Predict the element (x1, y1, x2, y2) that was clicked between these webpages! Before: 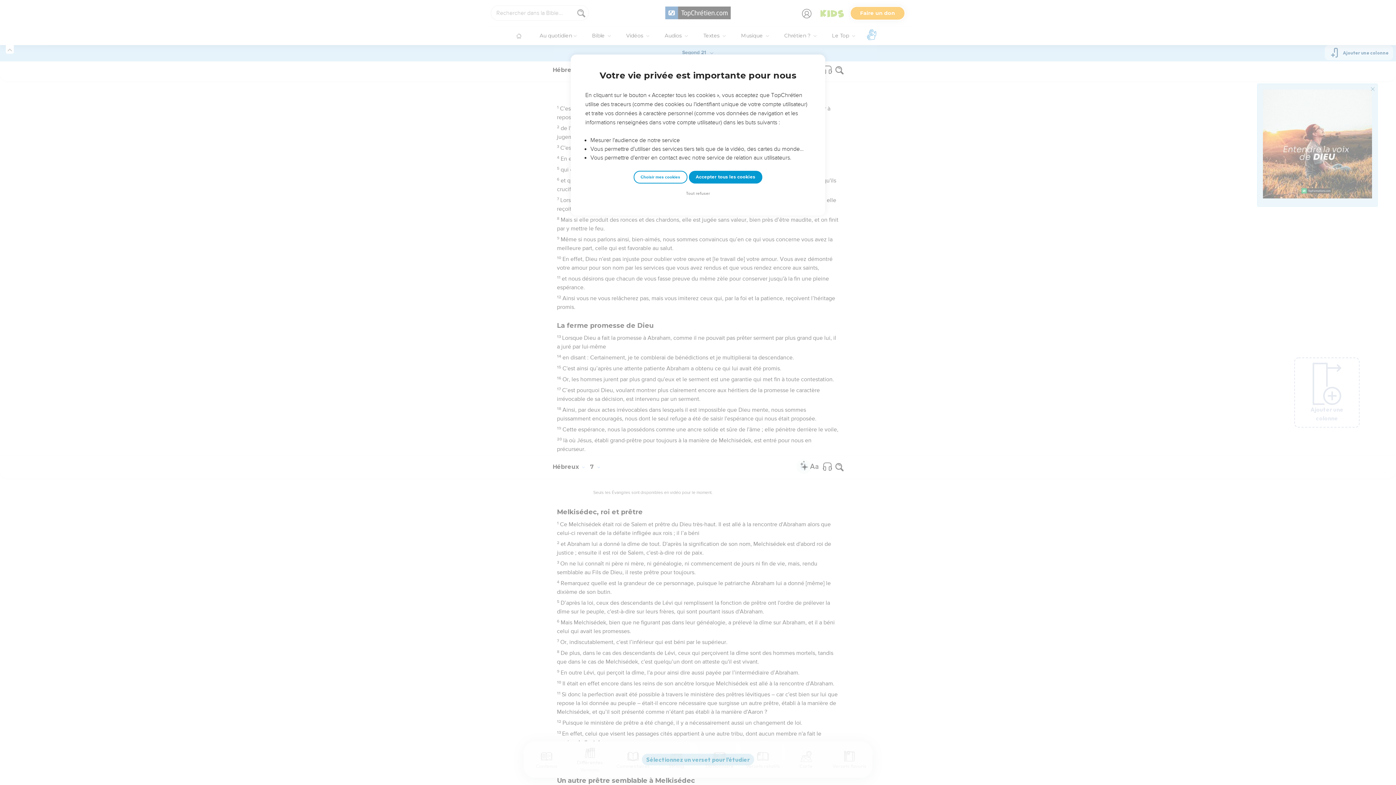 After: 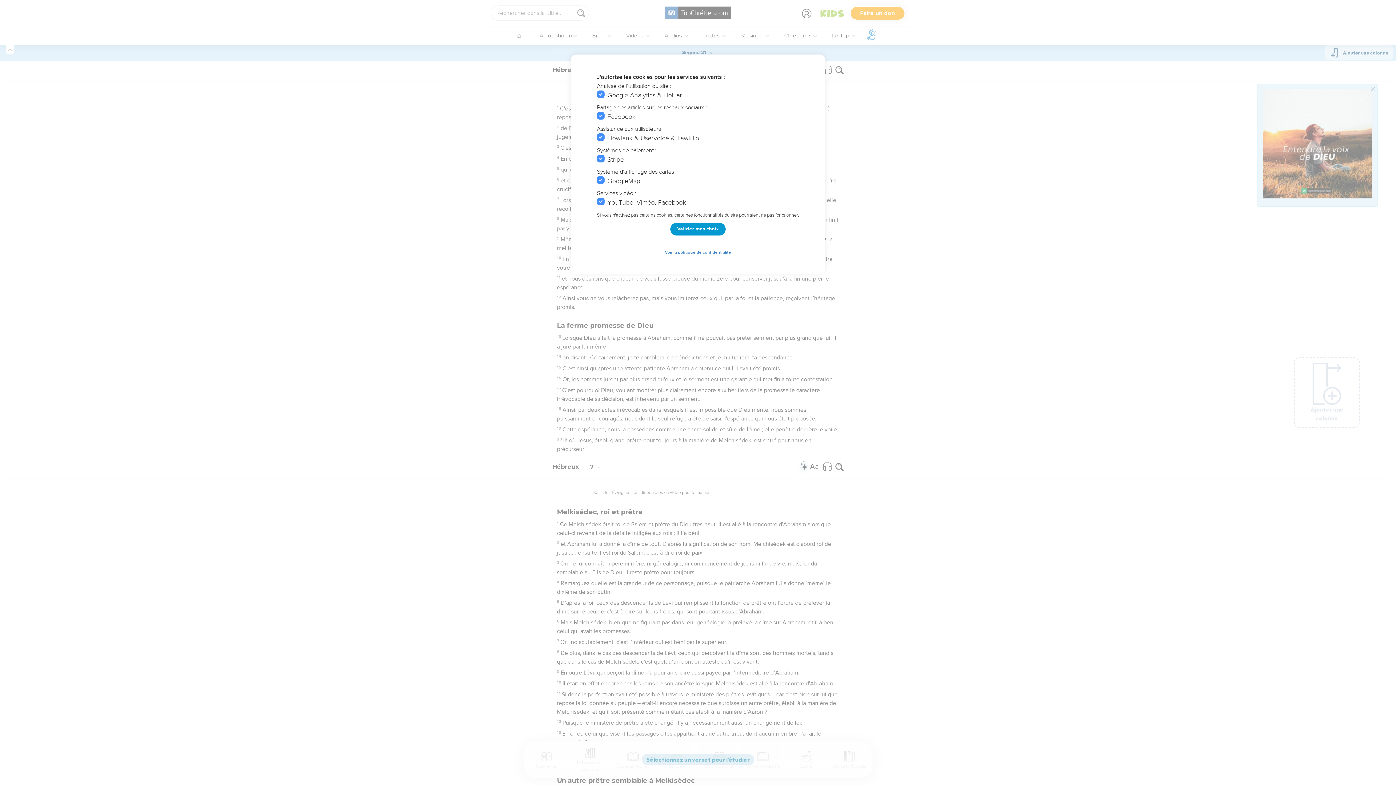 Action: label: Choisir mes cookies bbox: (633, 170, 687, 183)